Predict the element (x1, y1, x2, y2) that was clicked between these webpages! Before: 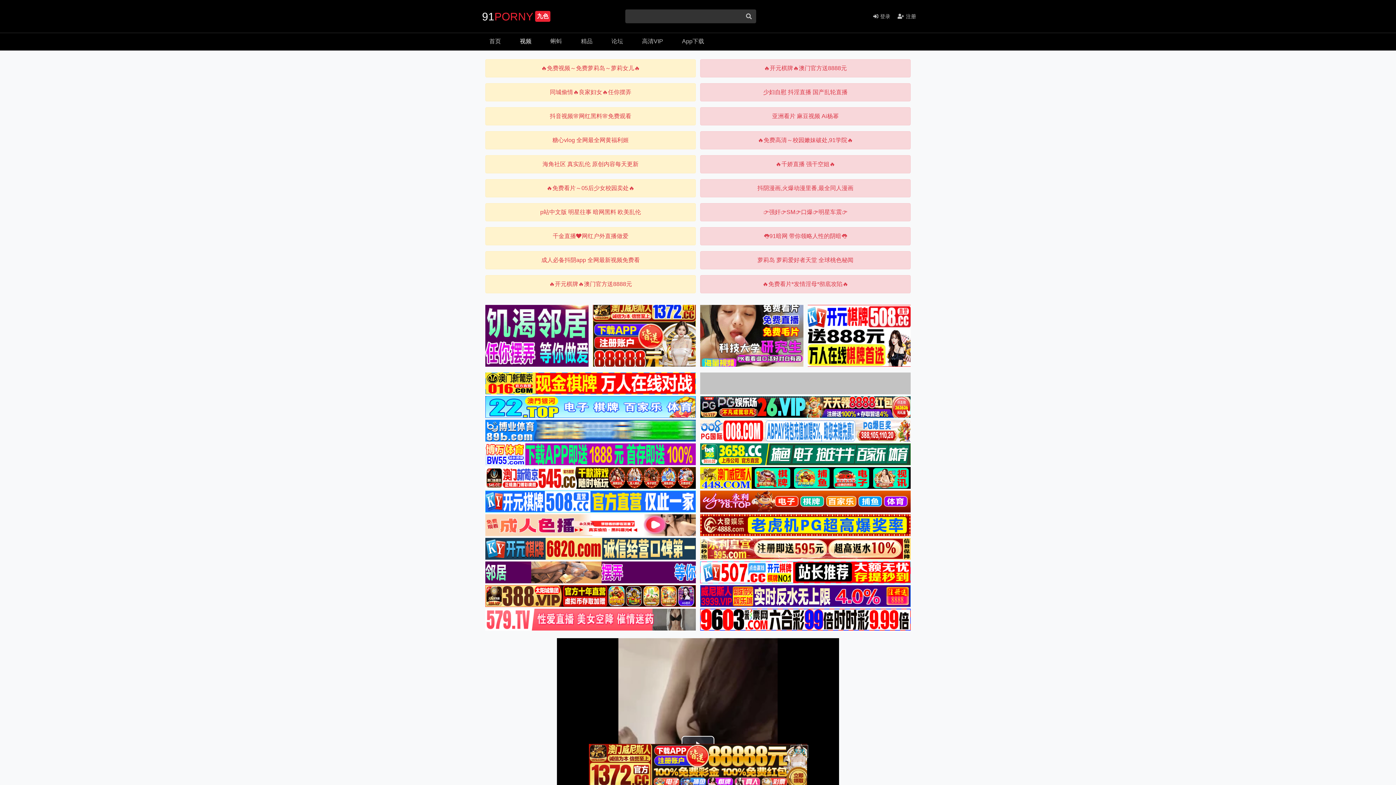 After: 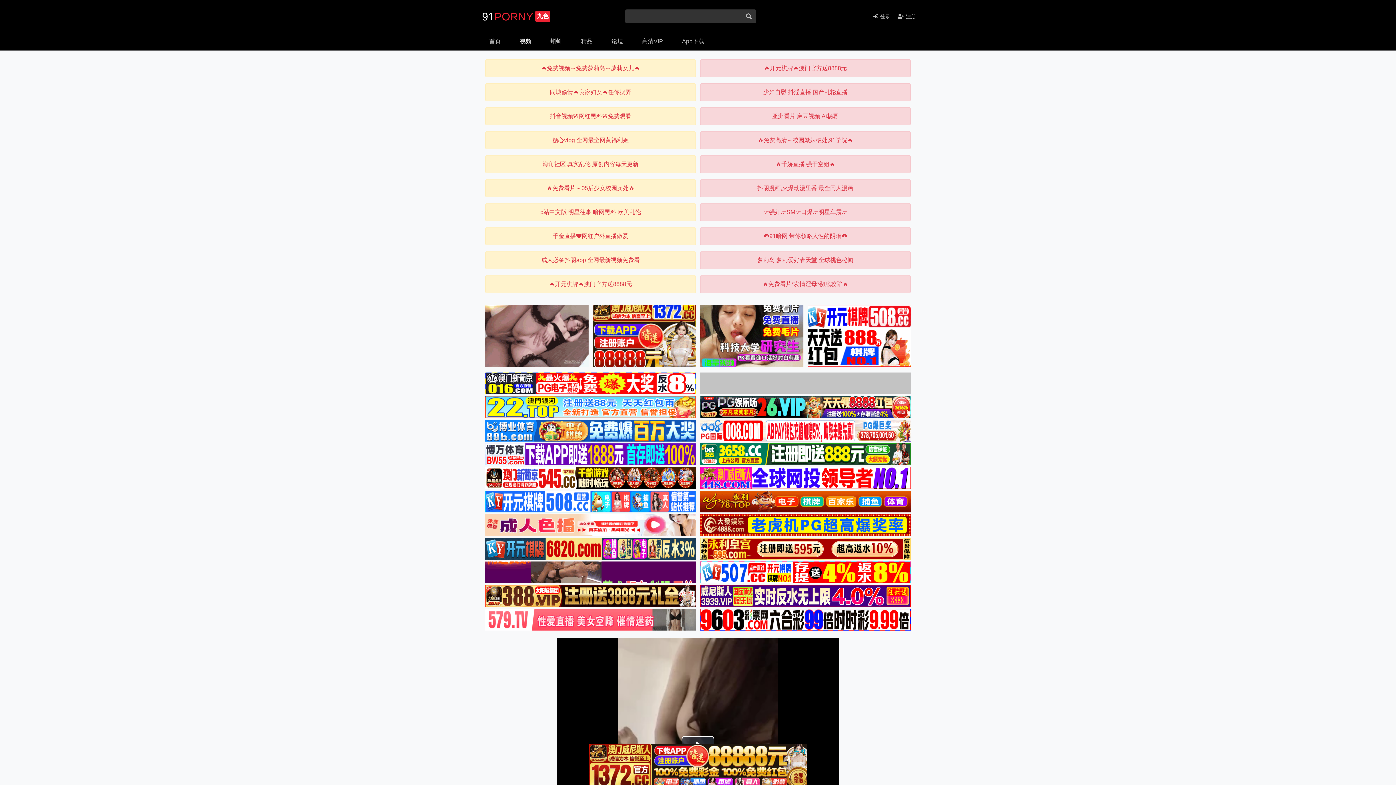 Action: bbox: (700, 443, 910, 465)